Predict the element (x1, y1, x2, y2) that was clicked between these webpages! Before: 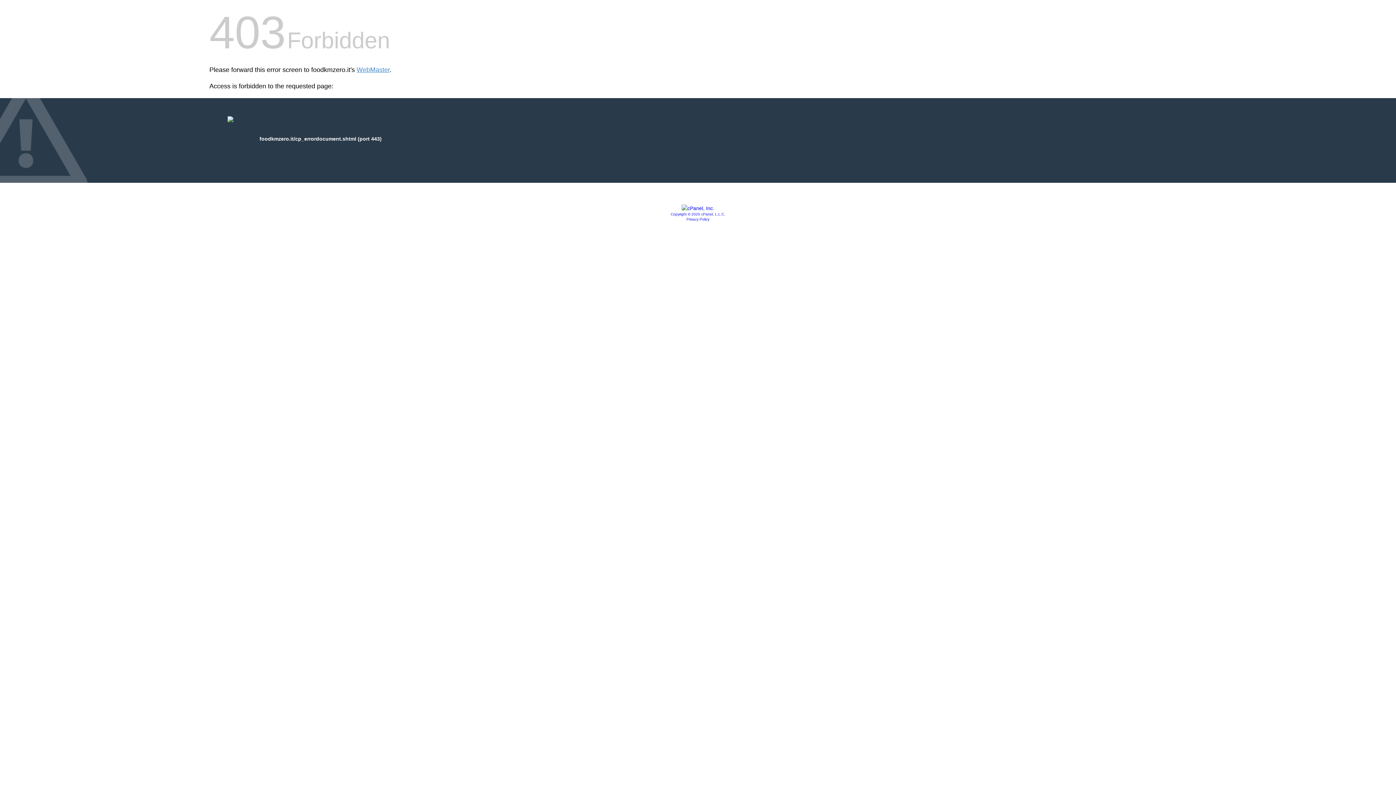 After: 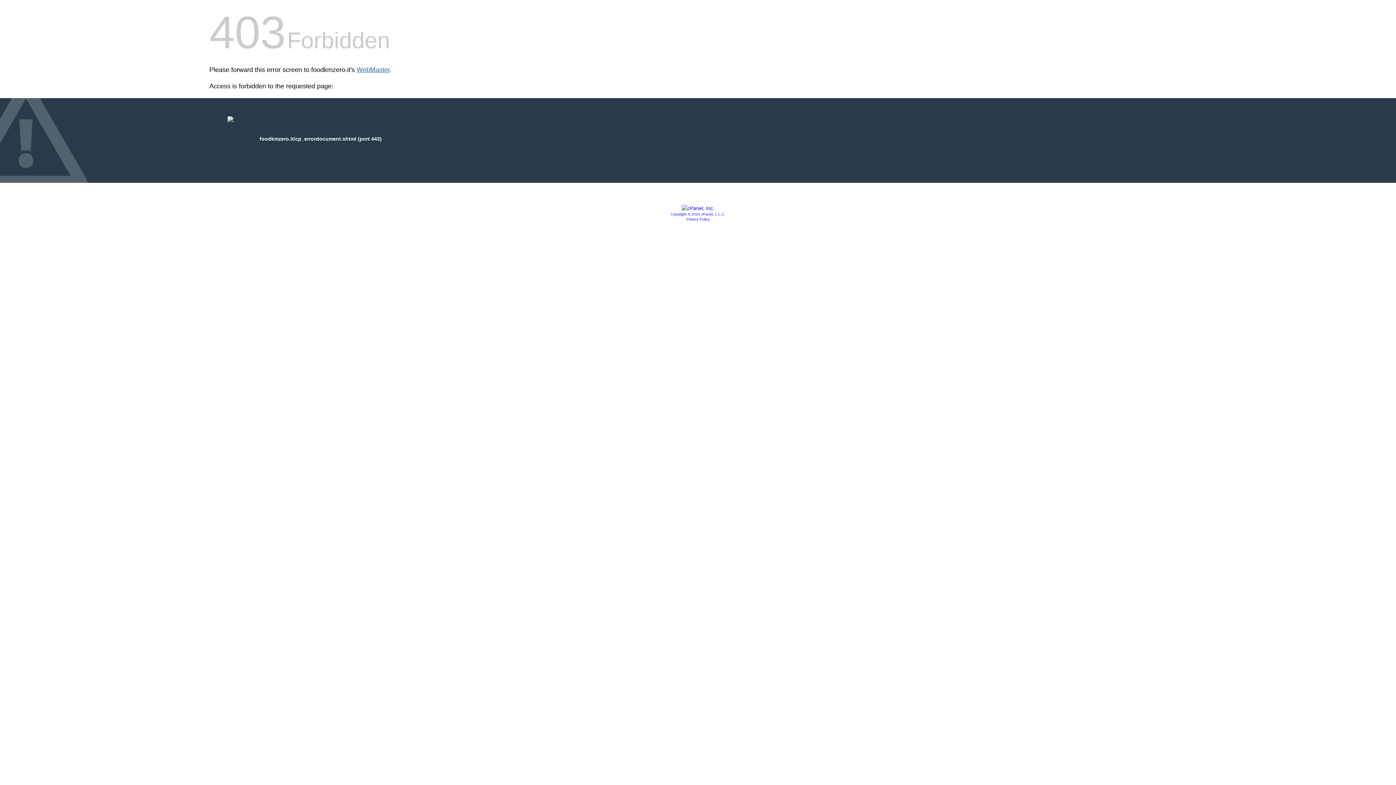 Action: label: WebMaster bbox: (356, 66, 389, 73)